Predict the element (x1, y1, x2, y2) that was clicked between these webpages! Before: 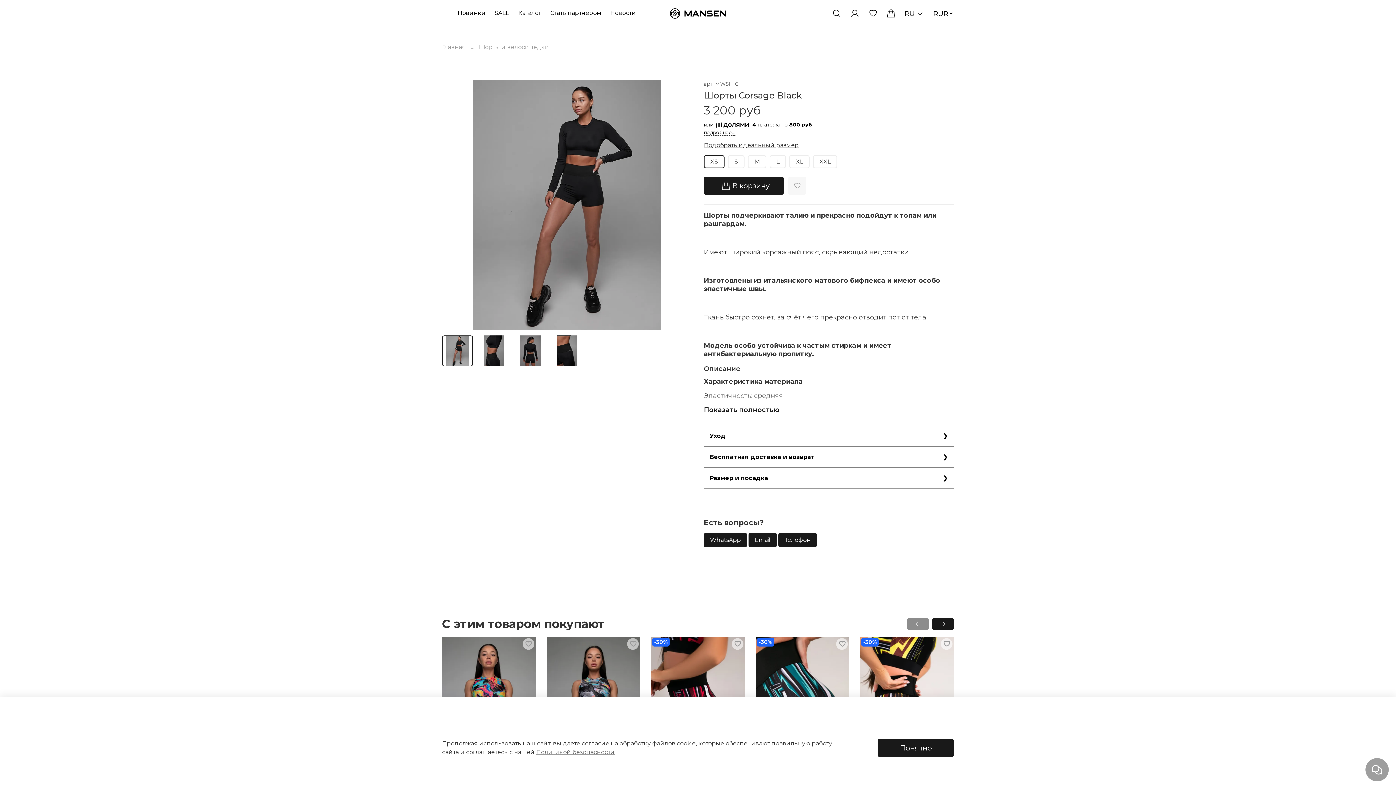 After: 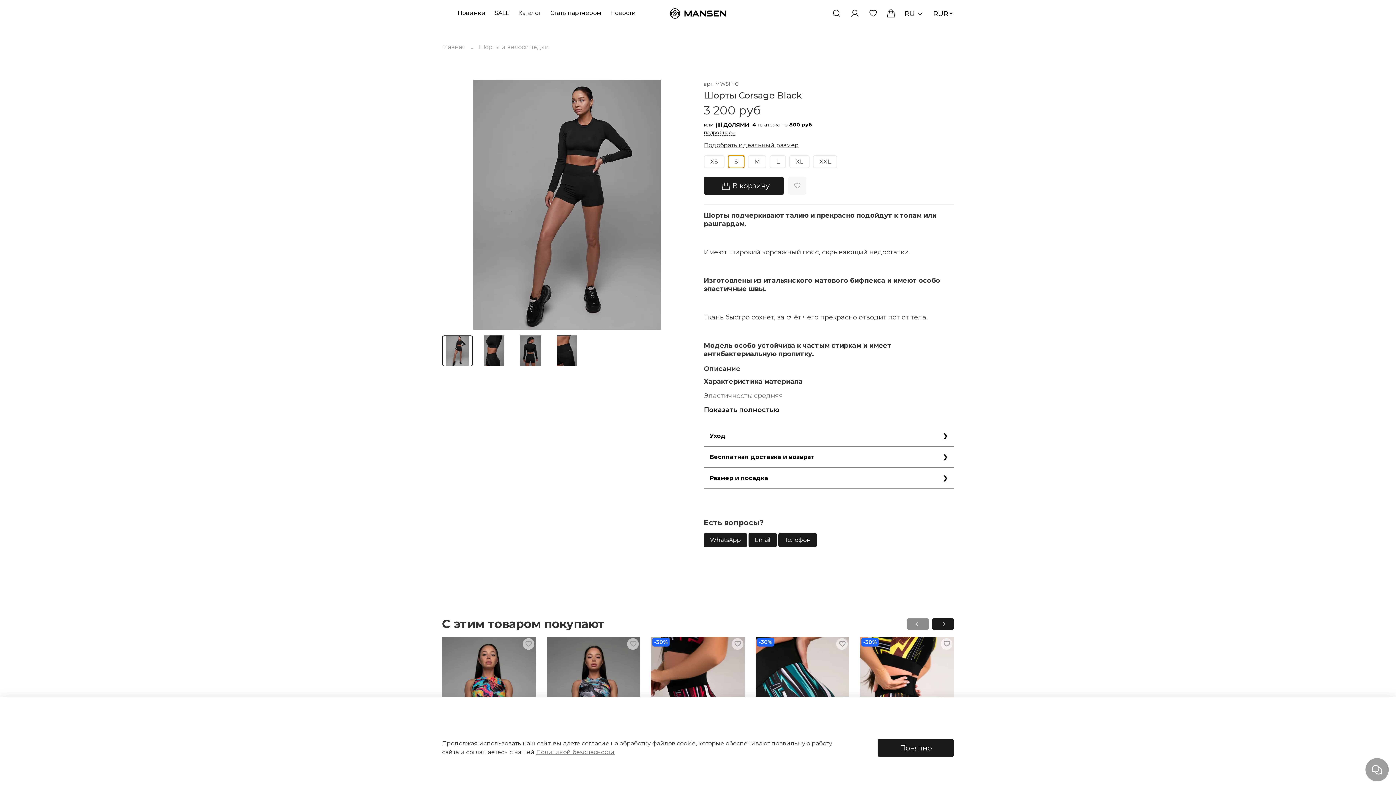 Action: label: S bbox: (728, 155, 744, 168)